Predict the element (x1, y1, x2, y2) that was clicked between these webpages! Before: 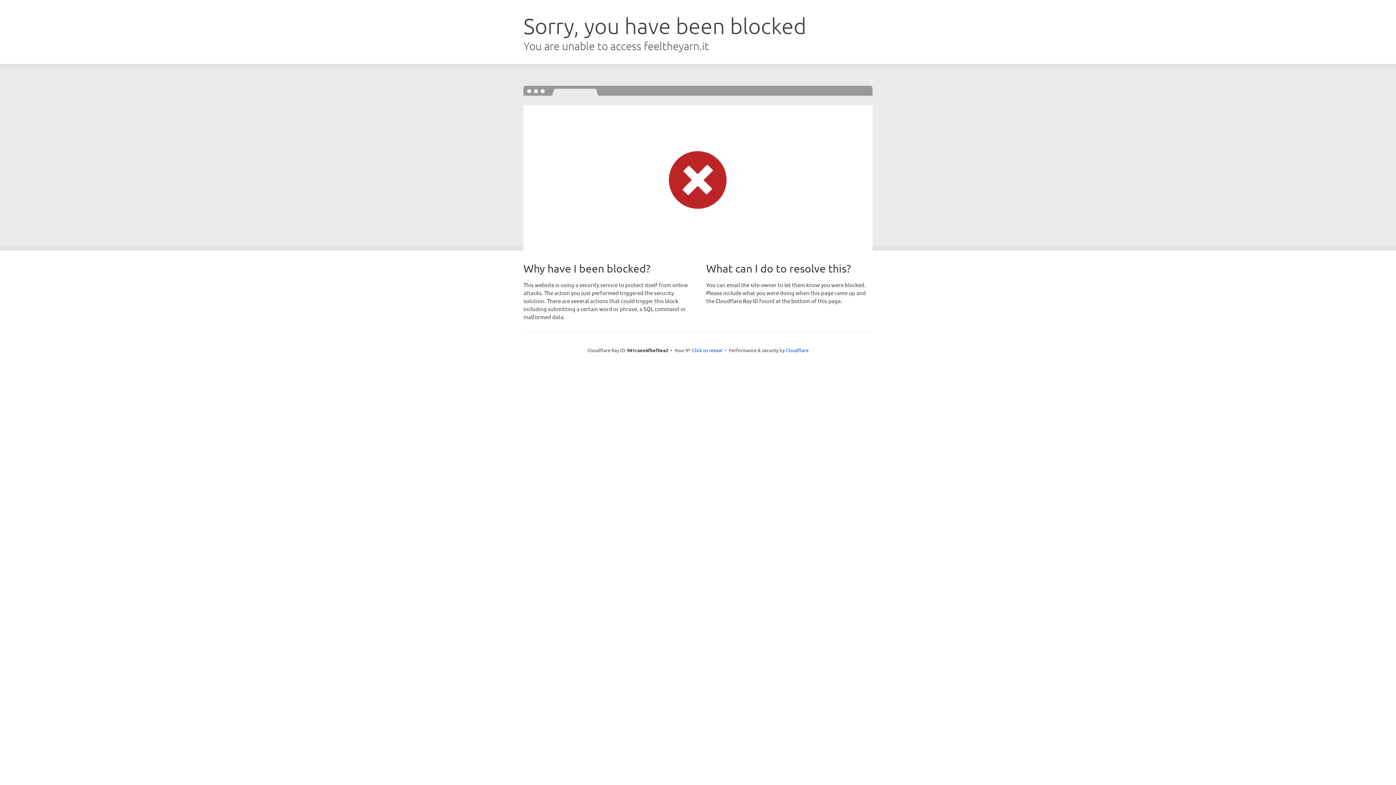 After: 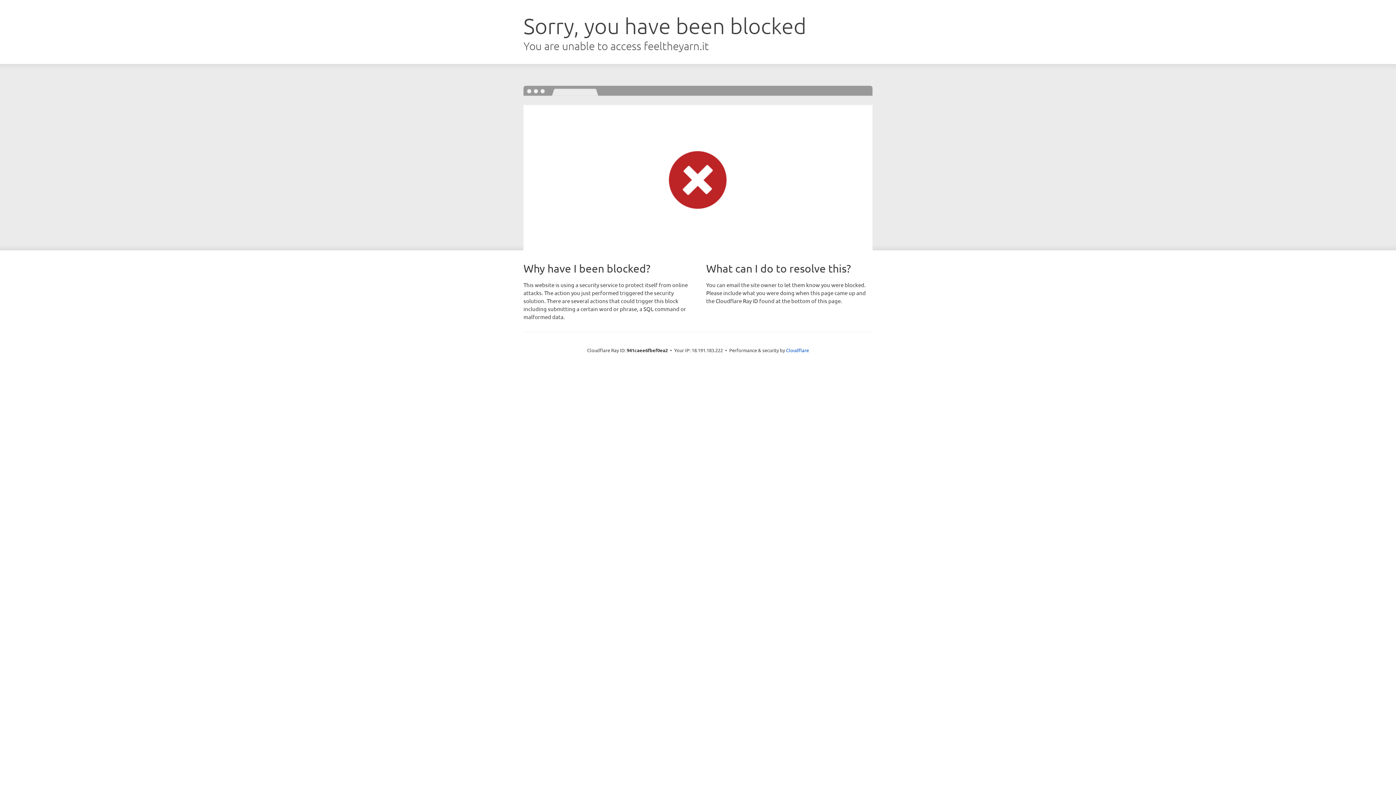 Action: bbox: (692, 346, 722, 353) label: Click to reveal